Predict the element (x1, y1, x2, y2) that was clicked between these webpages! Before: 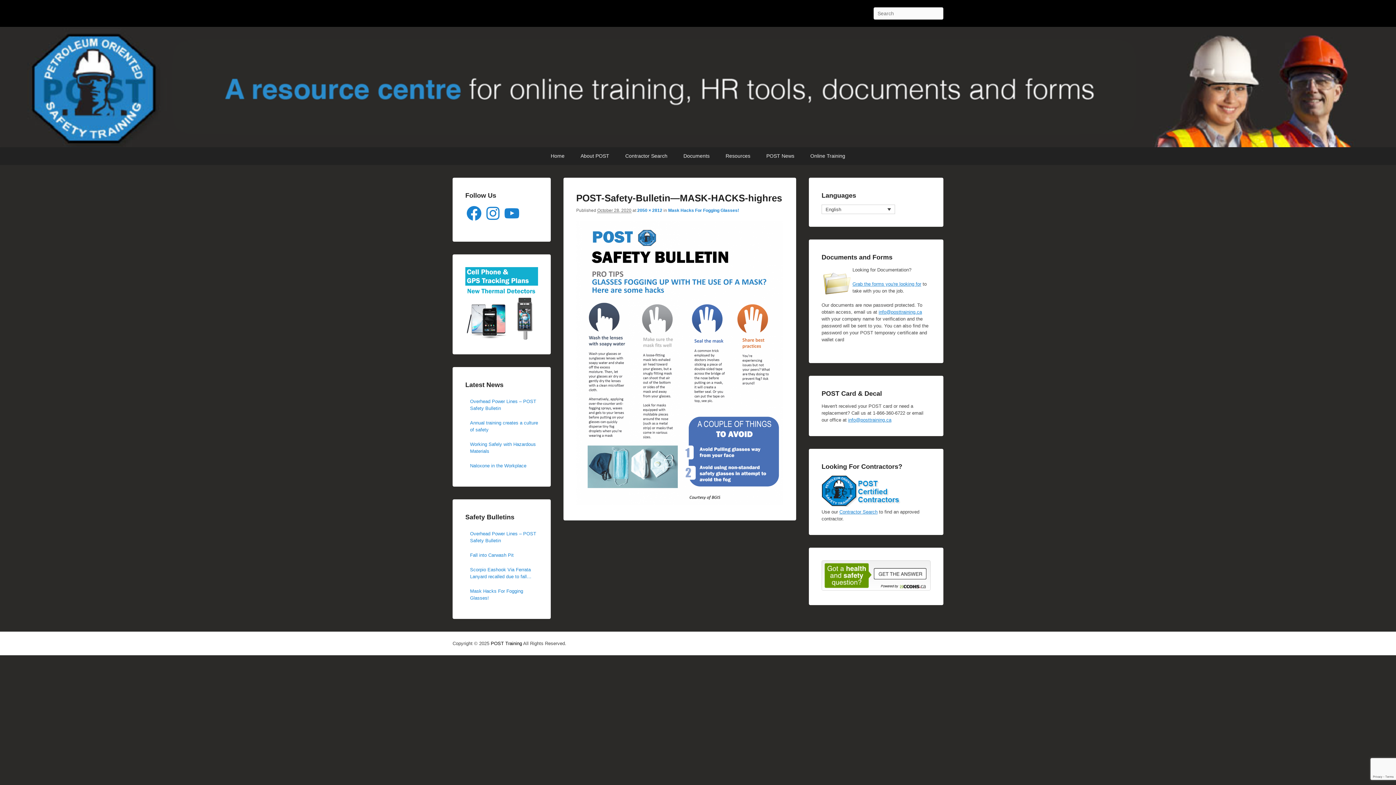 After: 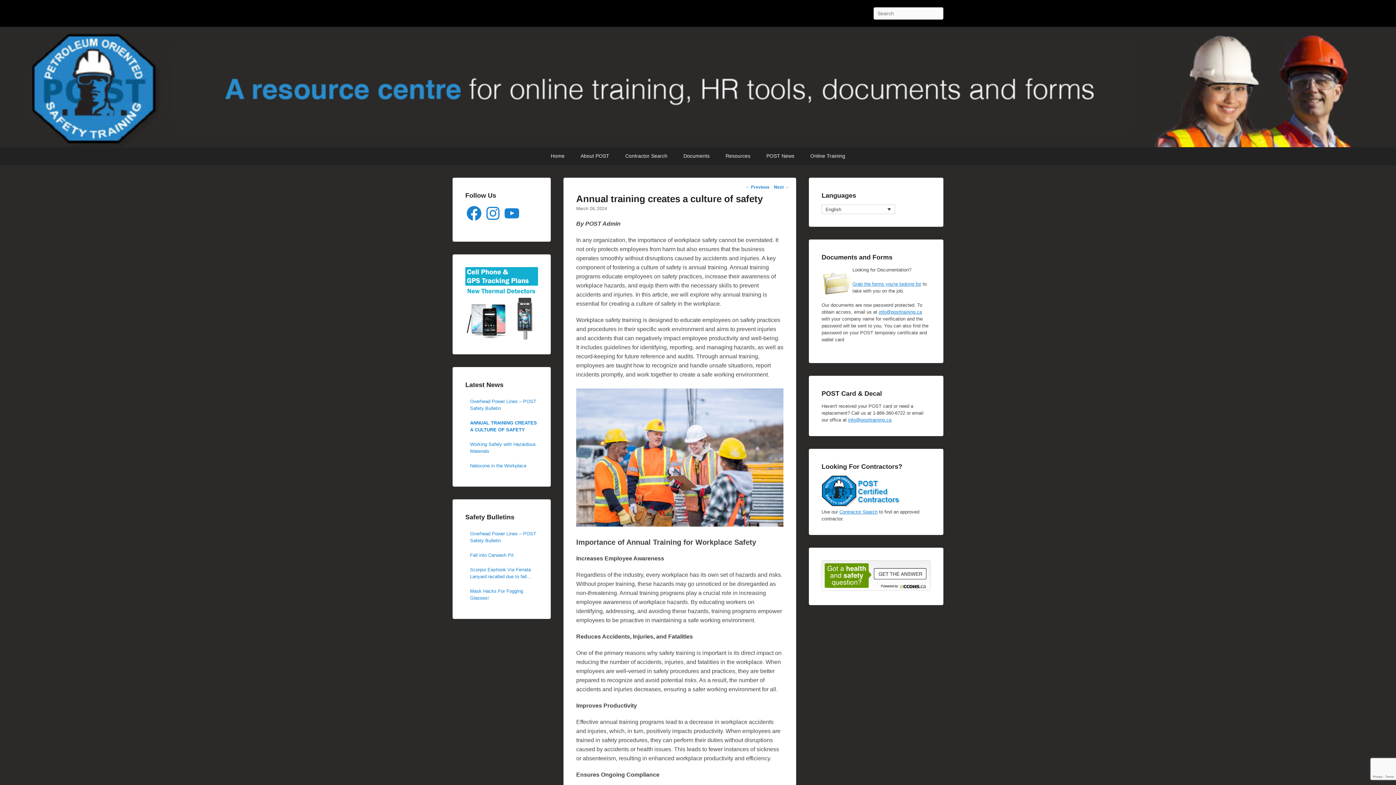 Action: bbox: (470, 419, 538, 433) label: Annual training creates a culture of safety